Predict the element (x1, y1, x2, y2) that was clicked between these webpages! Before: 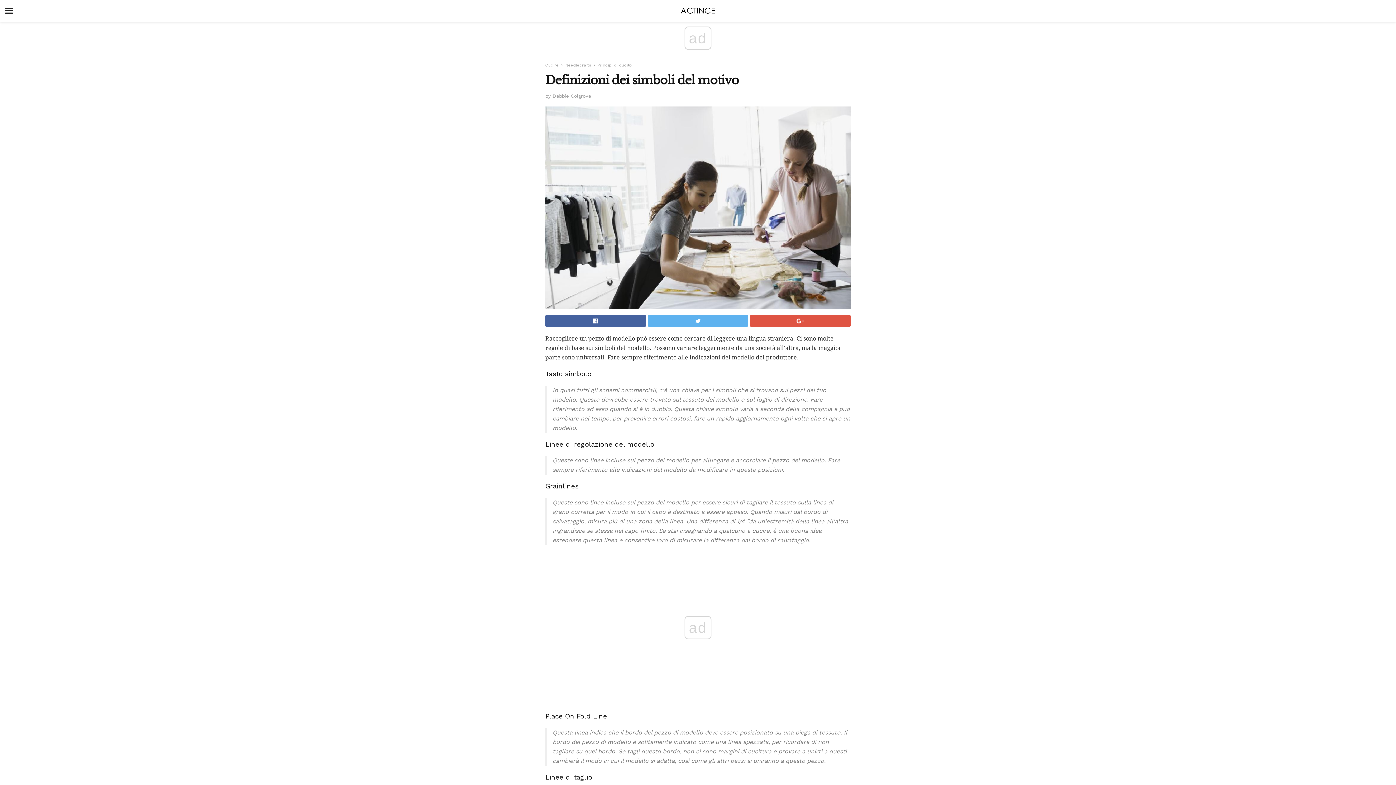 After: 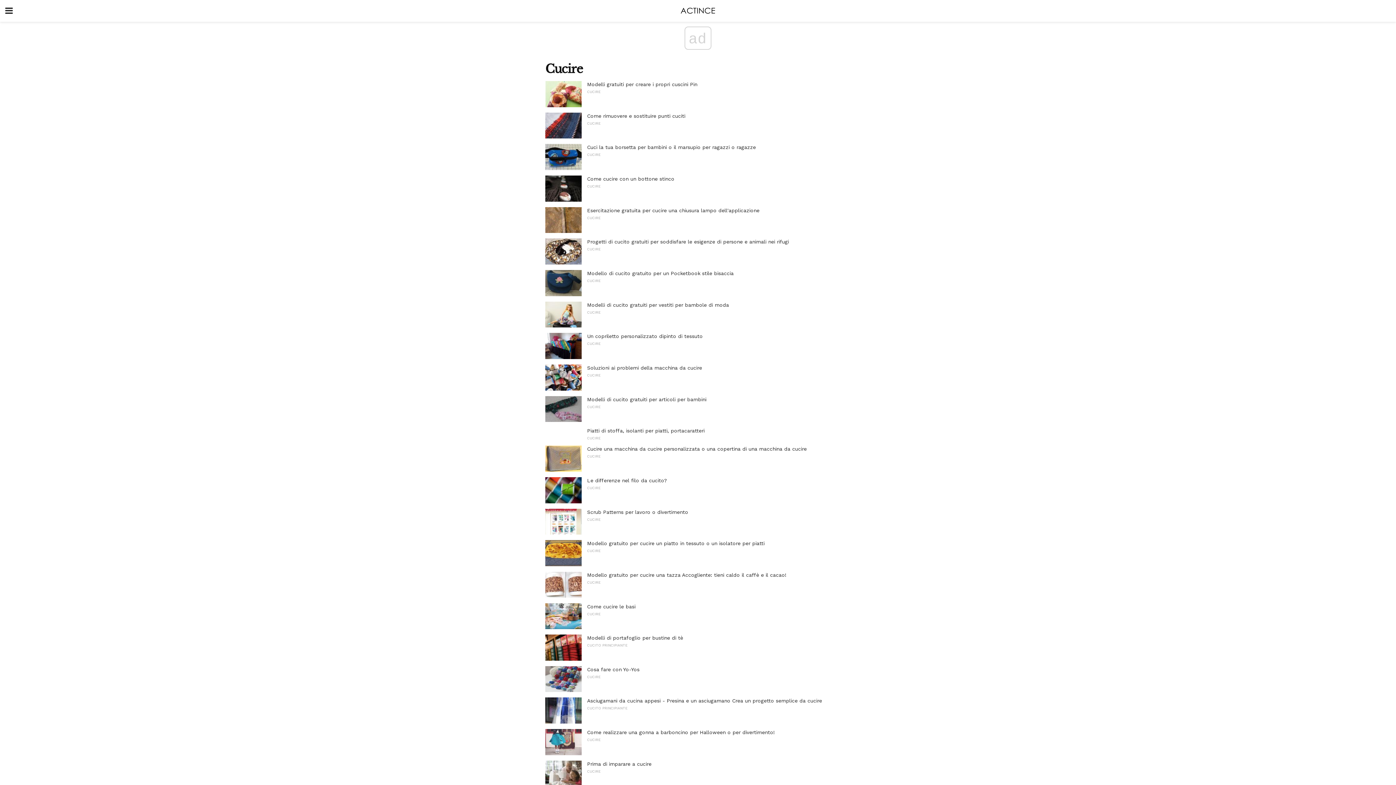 Action: bbox: (545, 62, 558, 67) label: Cucire